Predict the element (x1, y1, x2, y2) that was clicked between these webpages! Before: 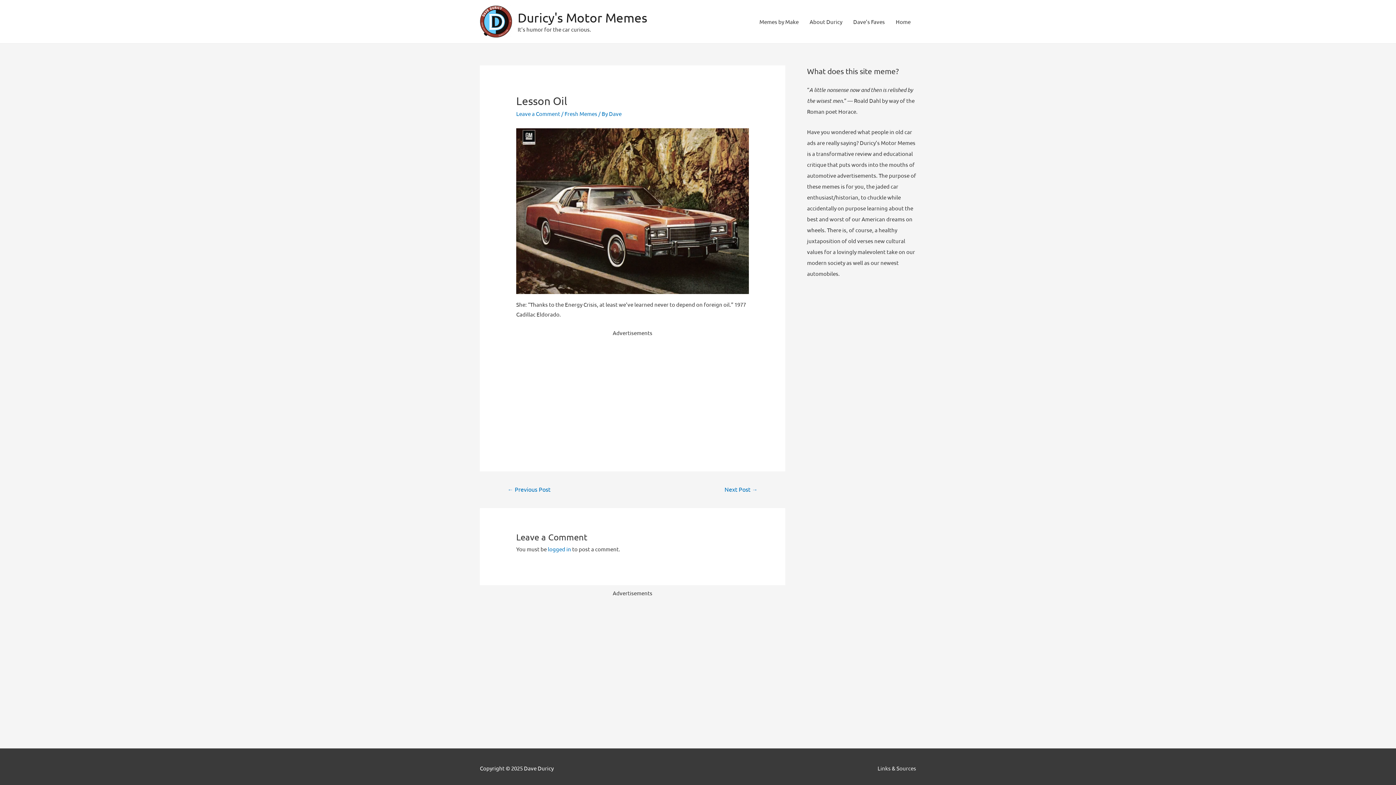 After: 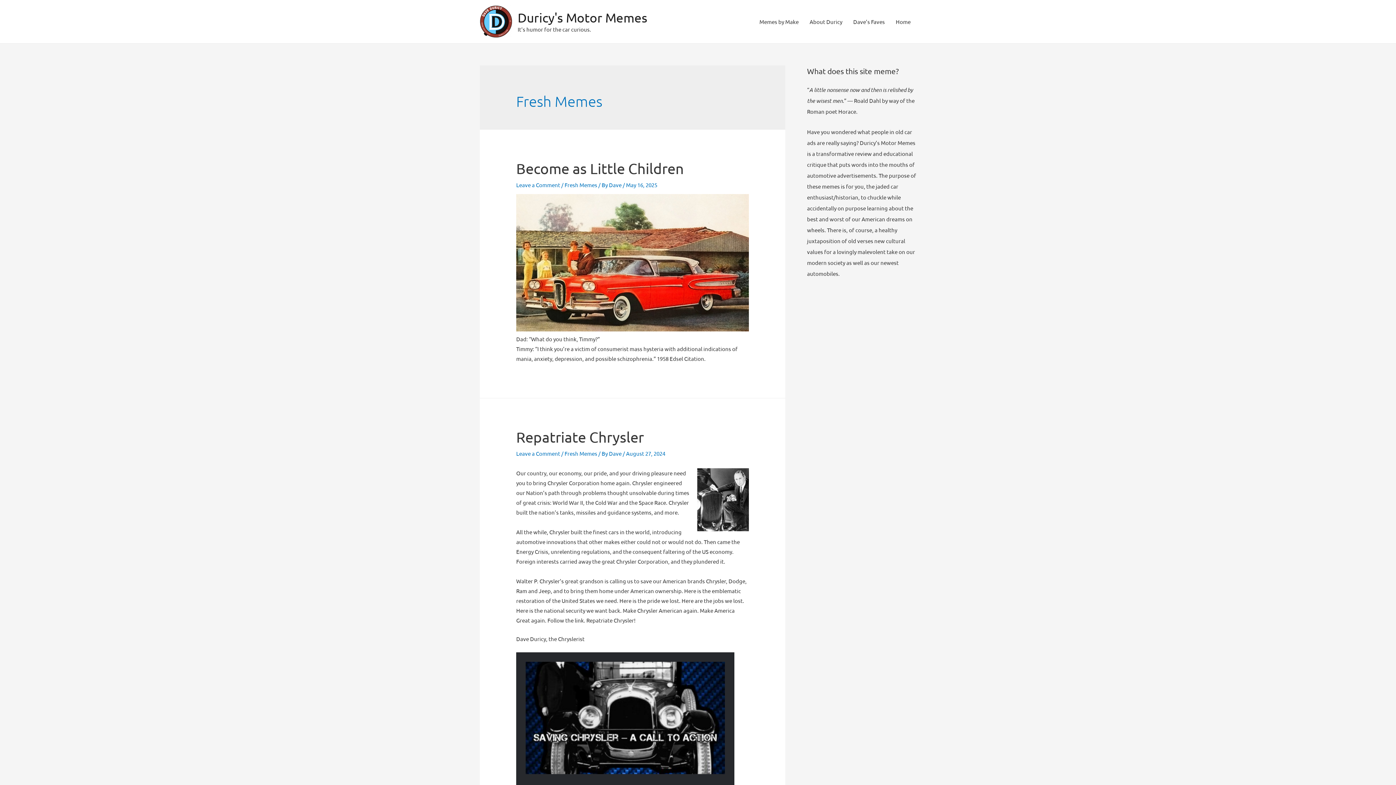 Action: label: Fresh Memes bbox: (564, 110, 597, 117)